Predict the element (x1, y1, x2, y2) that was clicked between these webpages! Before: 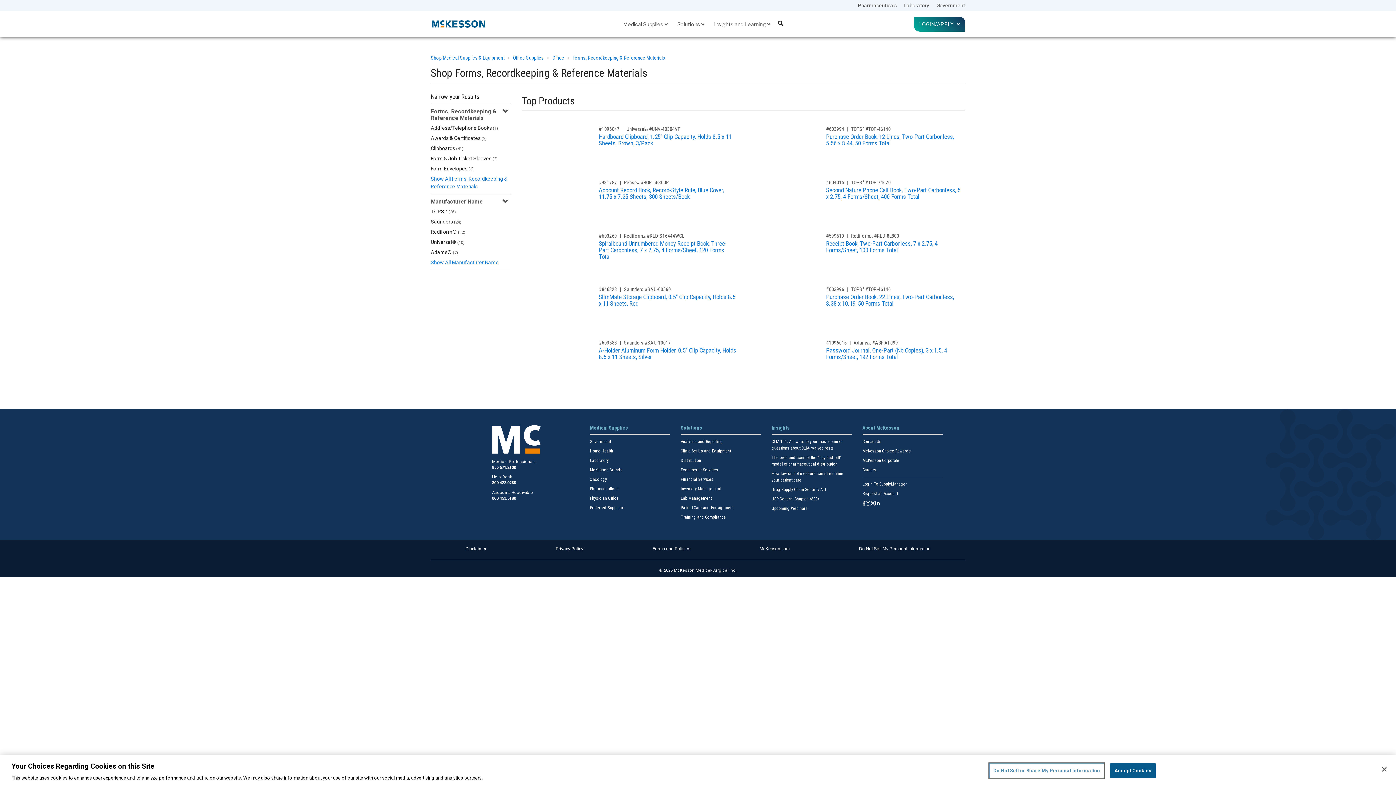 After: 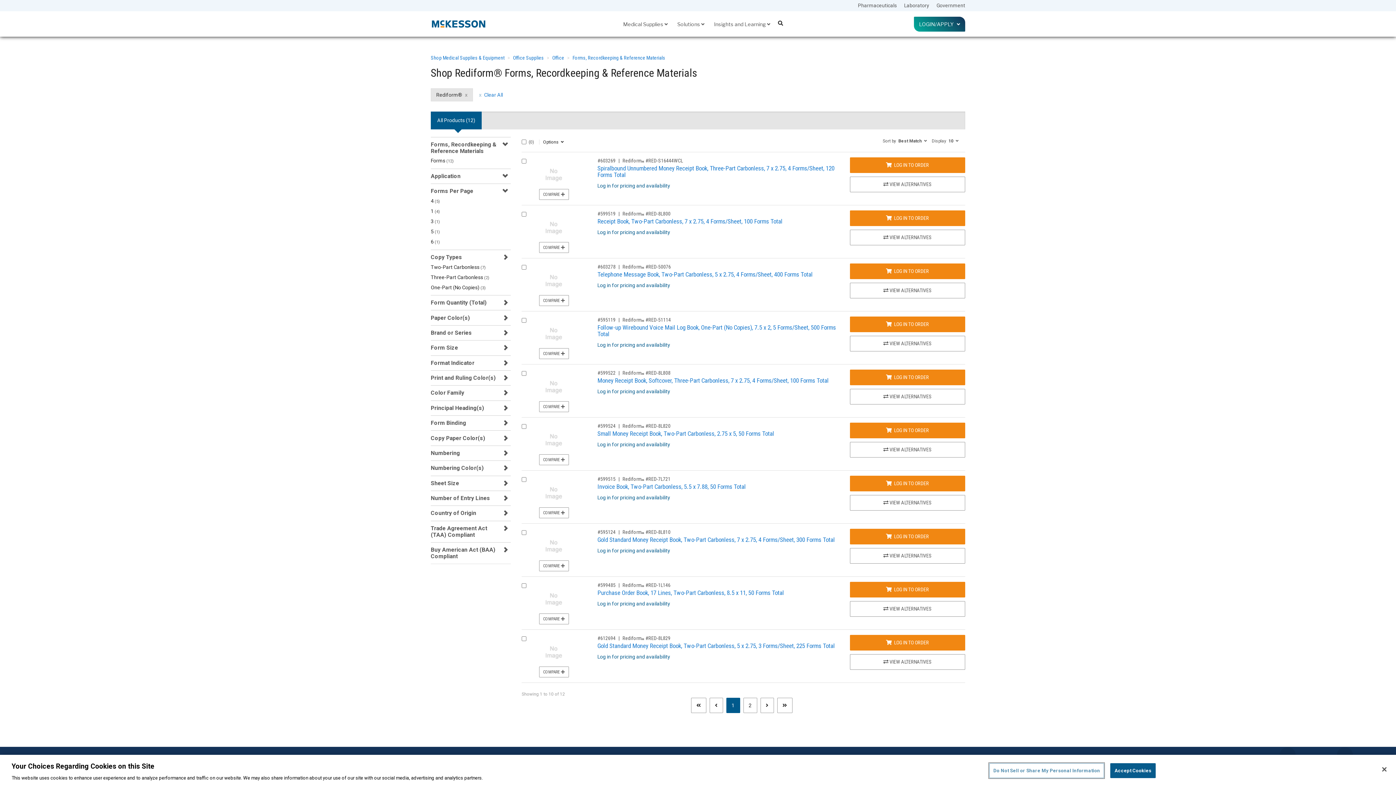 Action: bbox: (430, 228, 510, 238) label: Rediform® (12)